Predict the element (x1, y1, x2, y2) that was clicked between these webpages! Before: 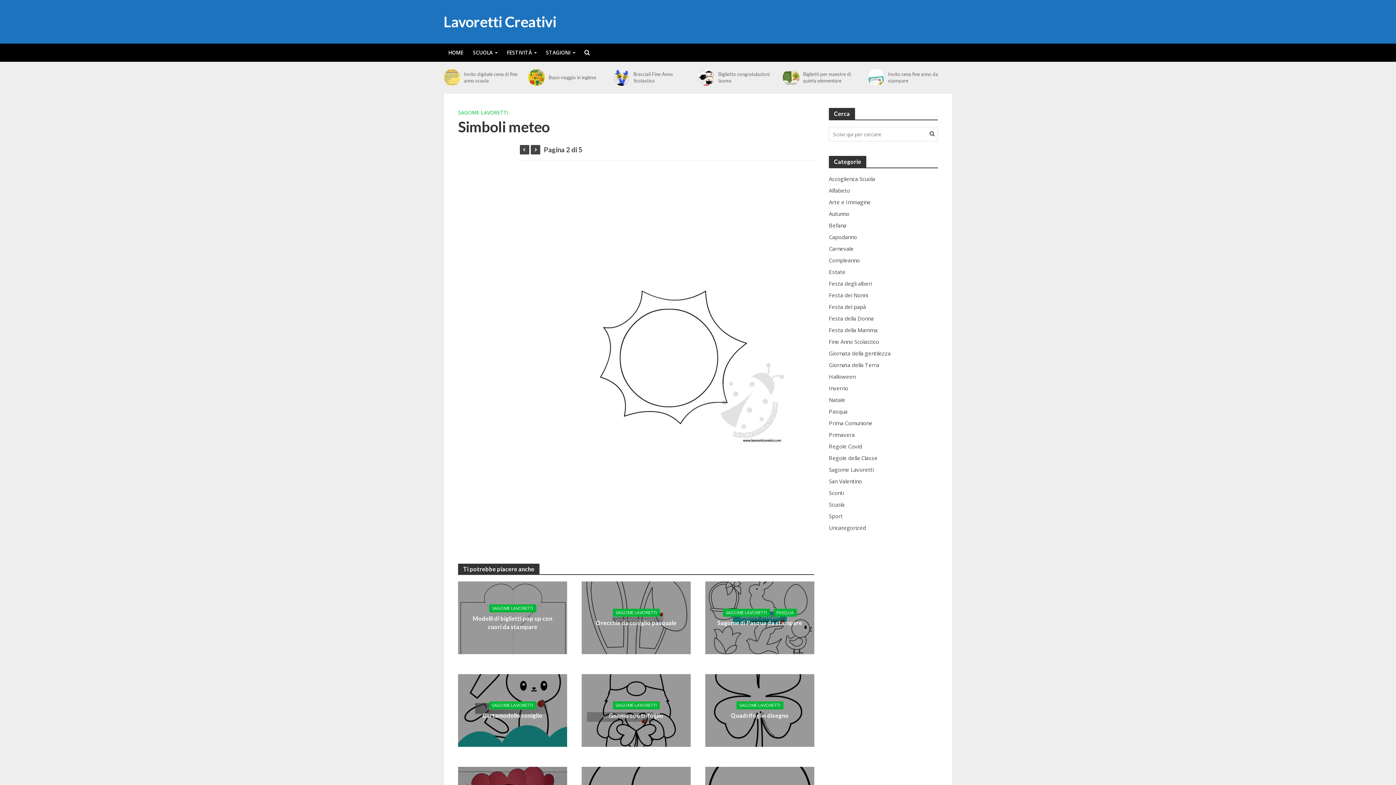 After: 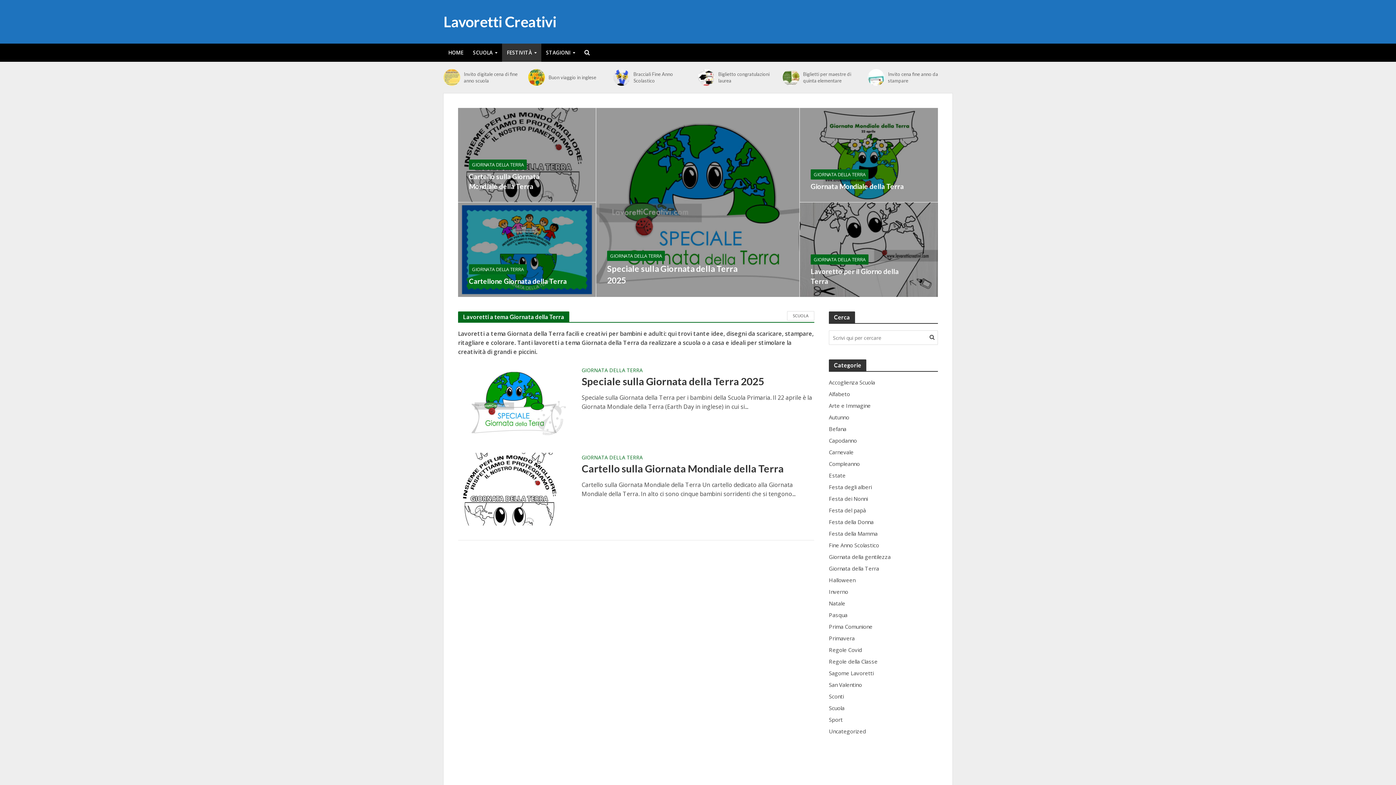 Action: label: Giornata della Terra bbox: (829, 361, 938, 369)